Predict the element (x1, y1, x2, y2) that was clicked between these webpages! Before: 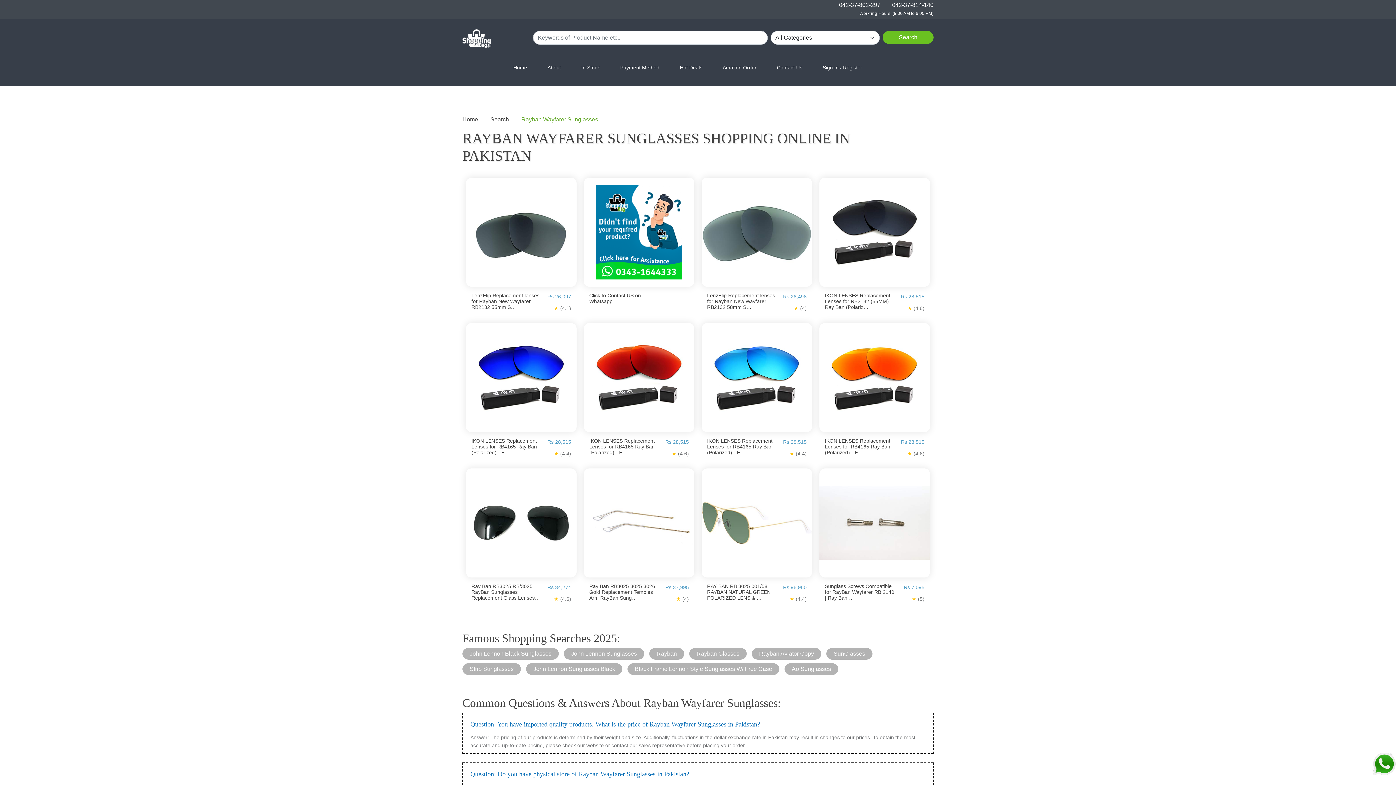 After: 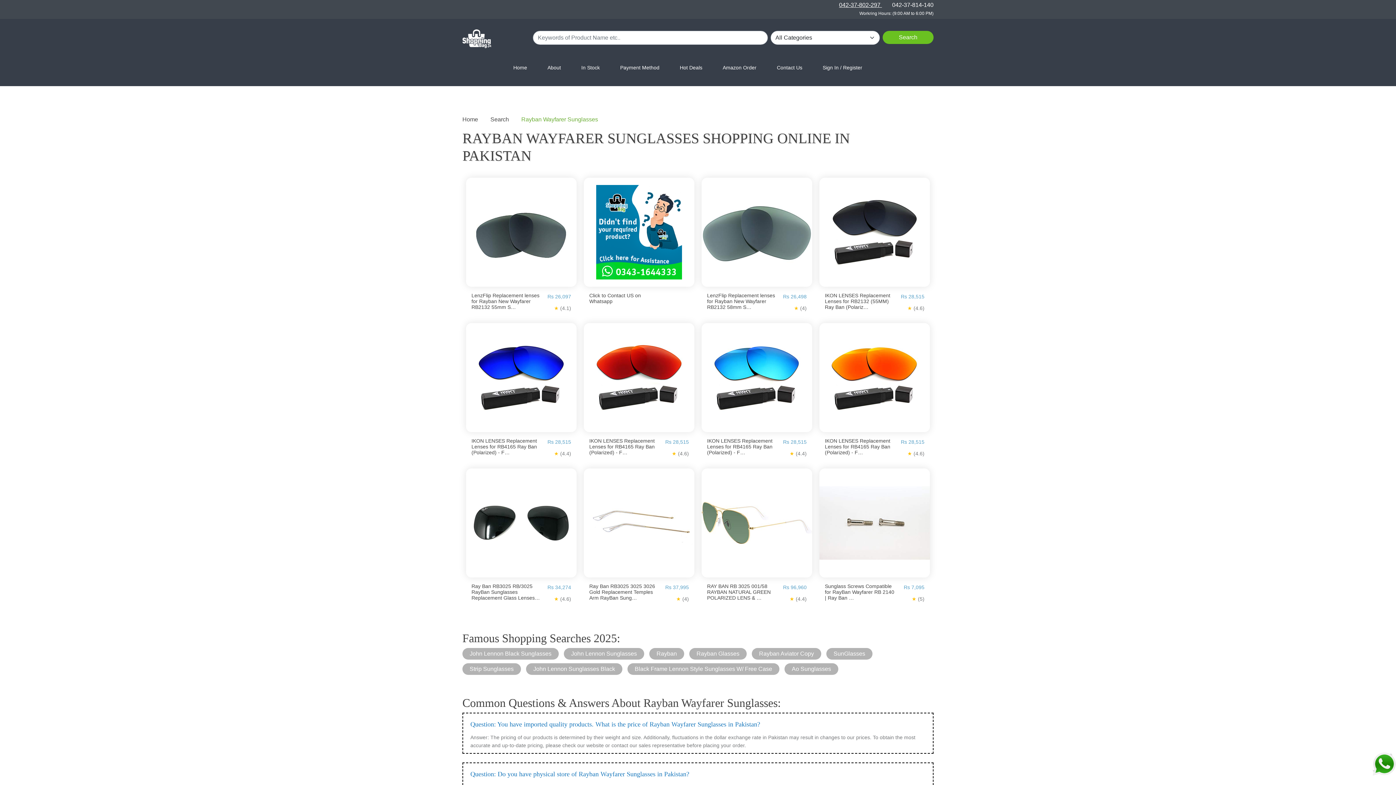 Action: label: 042-37-802-297  bbox: (829, 0, 882, 9)